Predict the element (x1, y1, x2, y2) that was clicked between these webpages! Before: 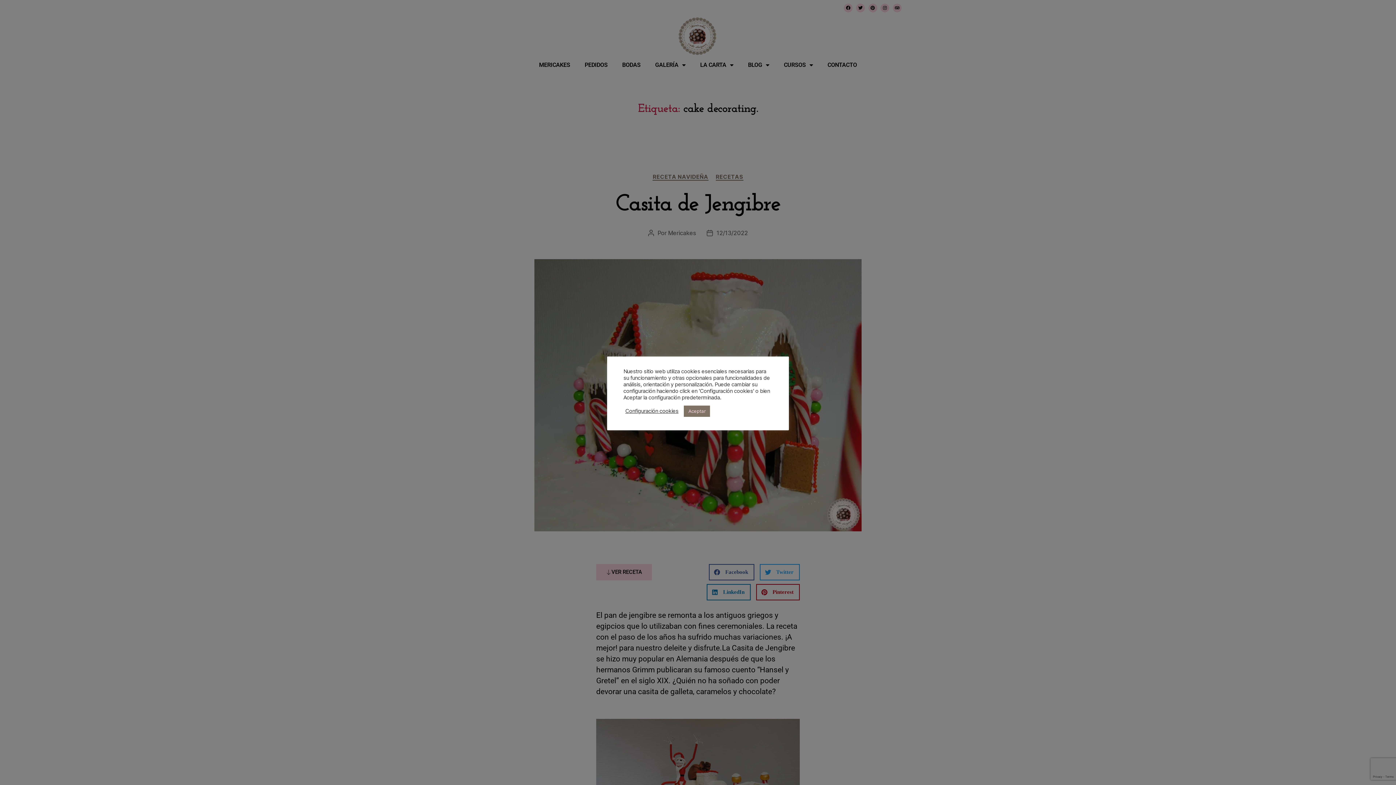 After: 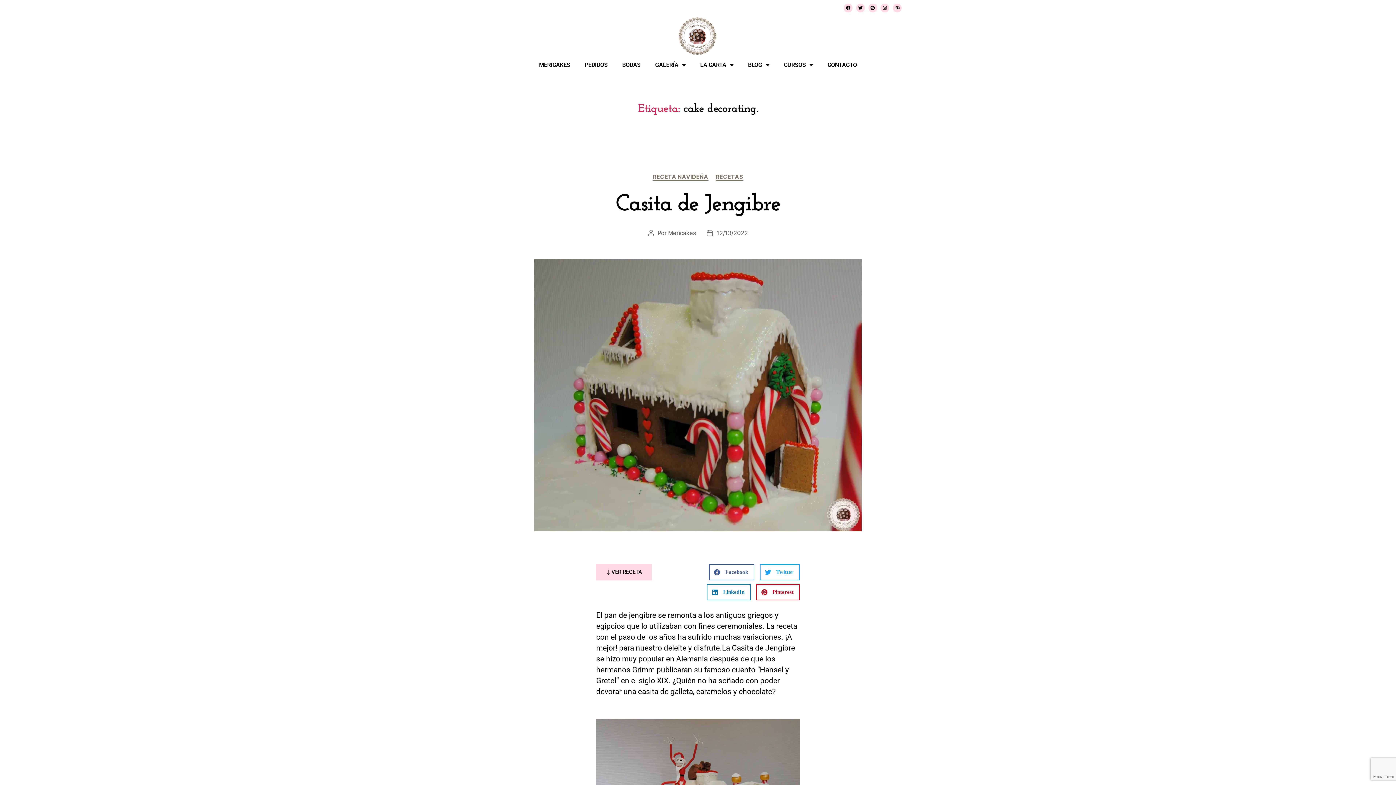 Action: bbox: (684, 405, 710, 416) label: Aceptar